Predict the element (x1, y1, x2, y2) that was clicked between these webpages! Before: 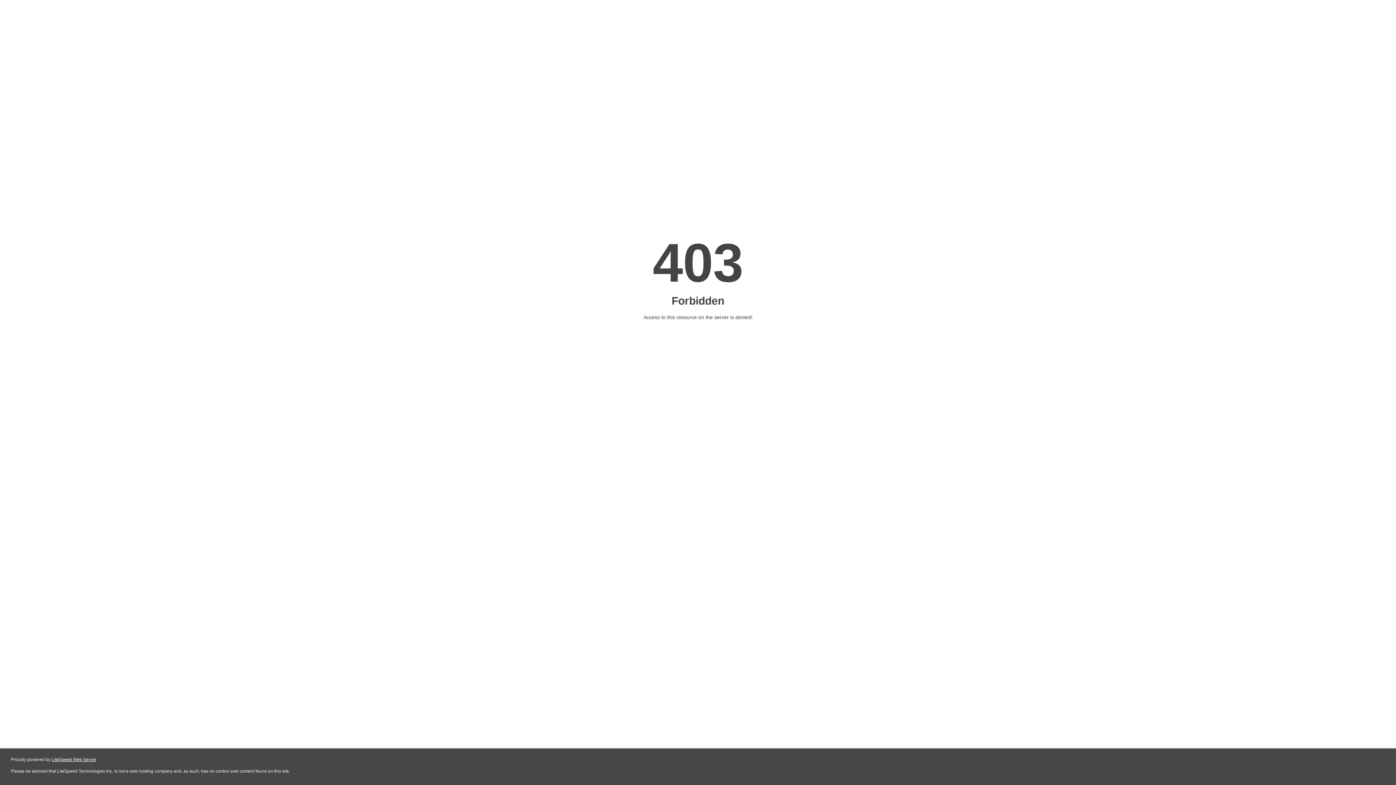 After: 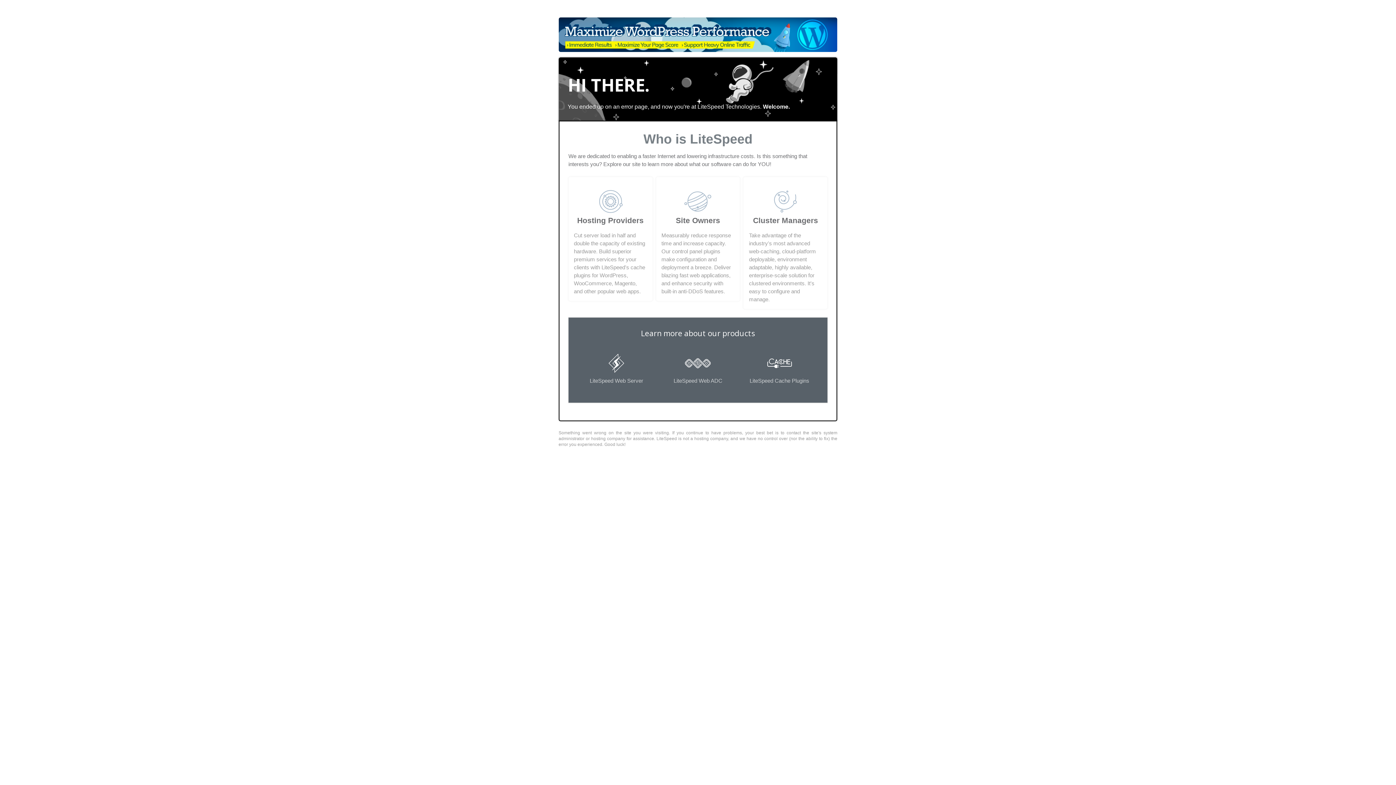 Action: label: LiteSpeed Web Server bbox: (51, 757, 96, 762)